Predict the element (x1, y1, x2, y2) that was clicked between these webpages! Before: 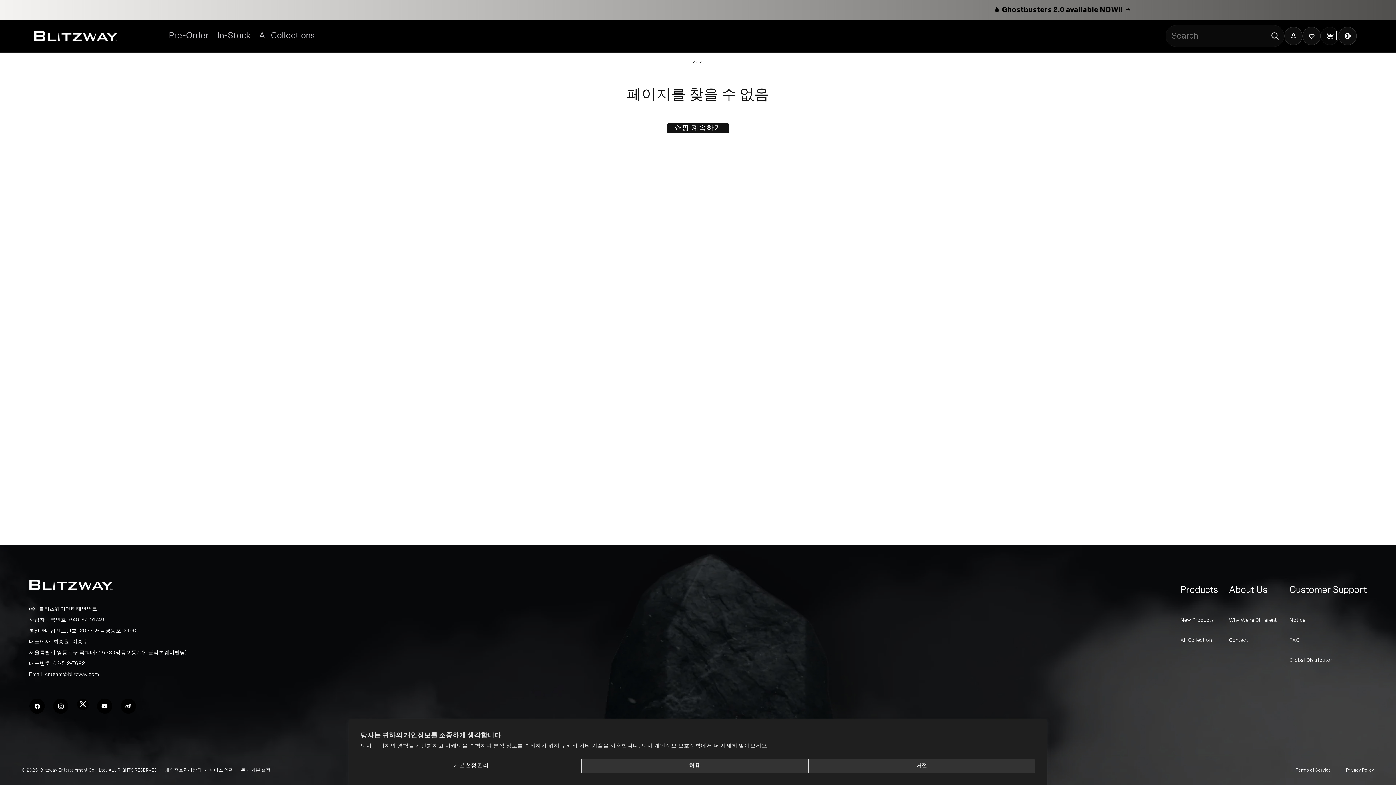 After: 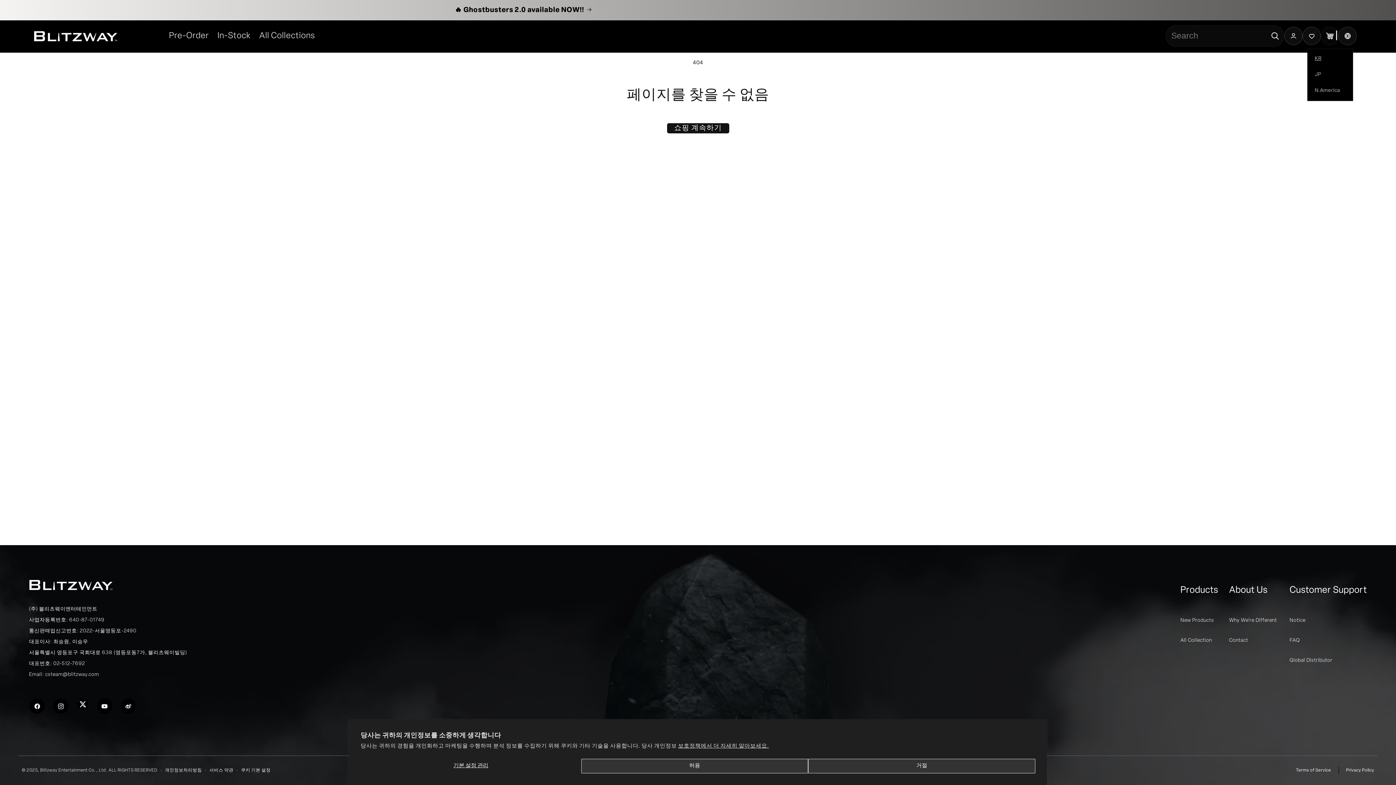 Action: bbox: (1338, 26, 1353, 41)